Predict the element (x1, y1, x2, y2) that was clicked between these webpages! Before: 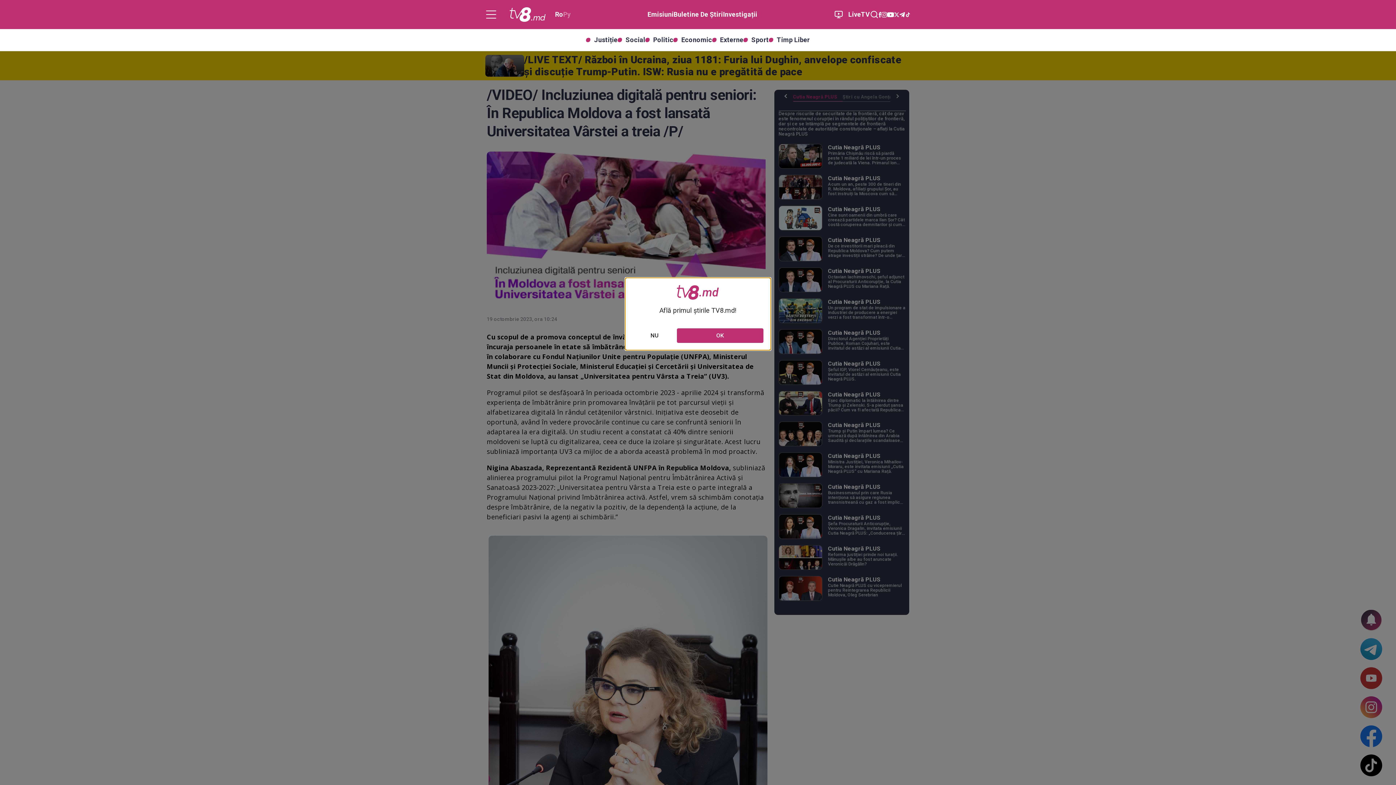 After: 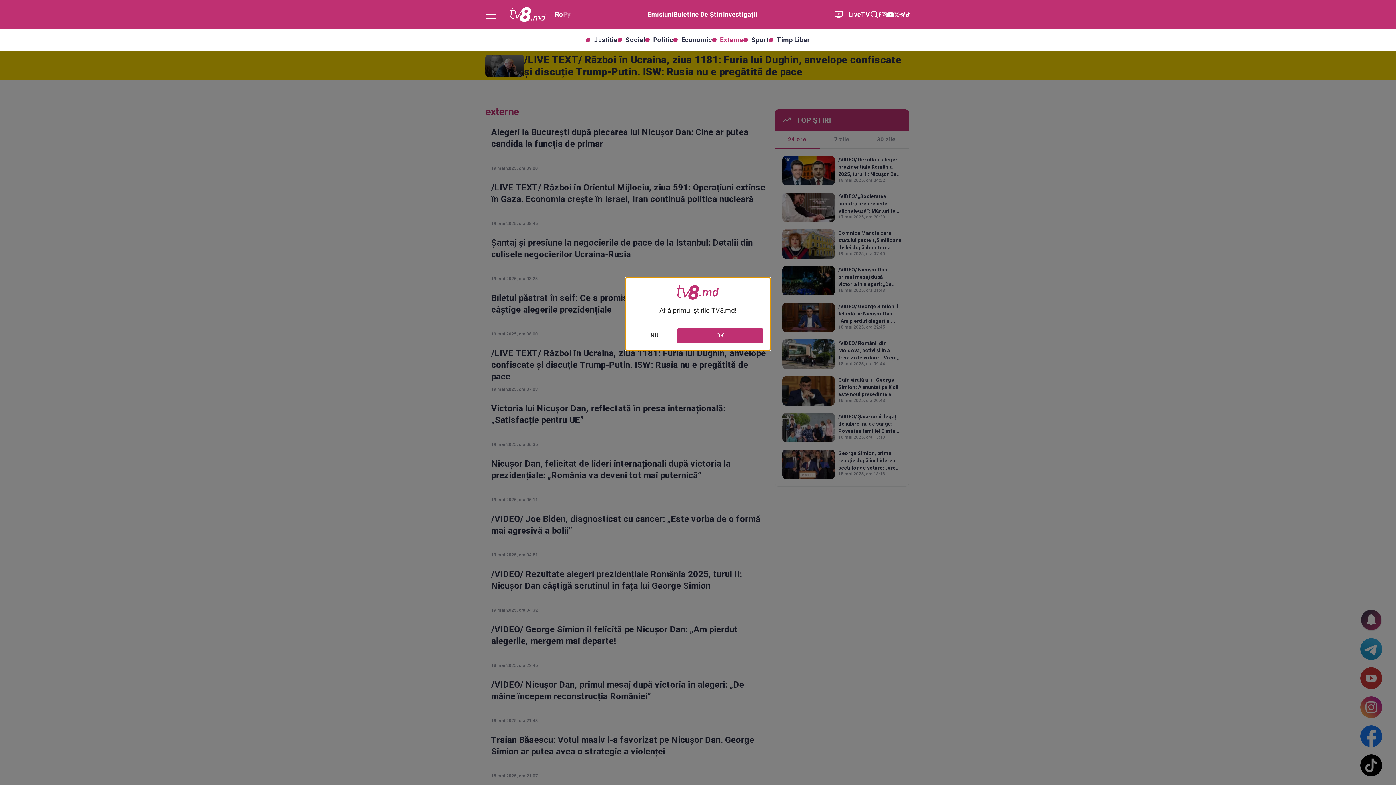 Action: bbox: (712, 37, 743, 42) label: Externe